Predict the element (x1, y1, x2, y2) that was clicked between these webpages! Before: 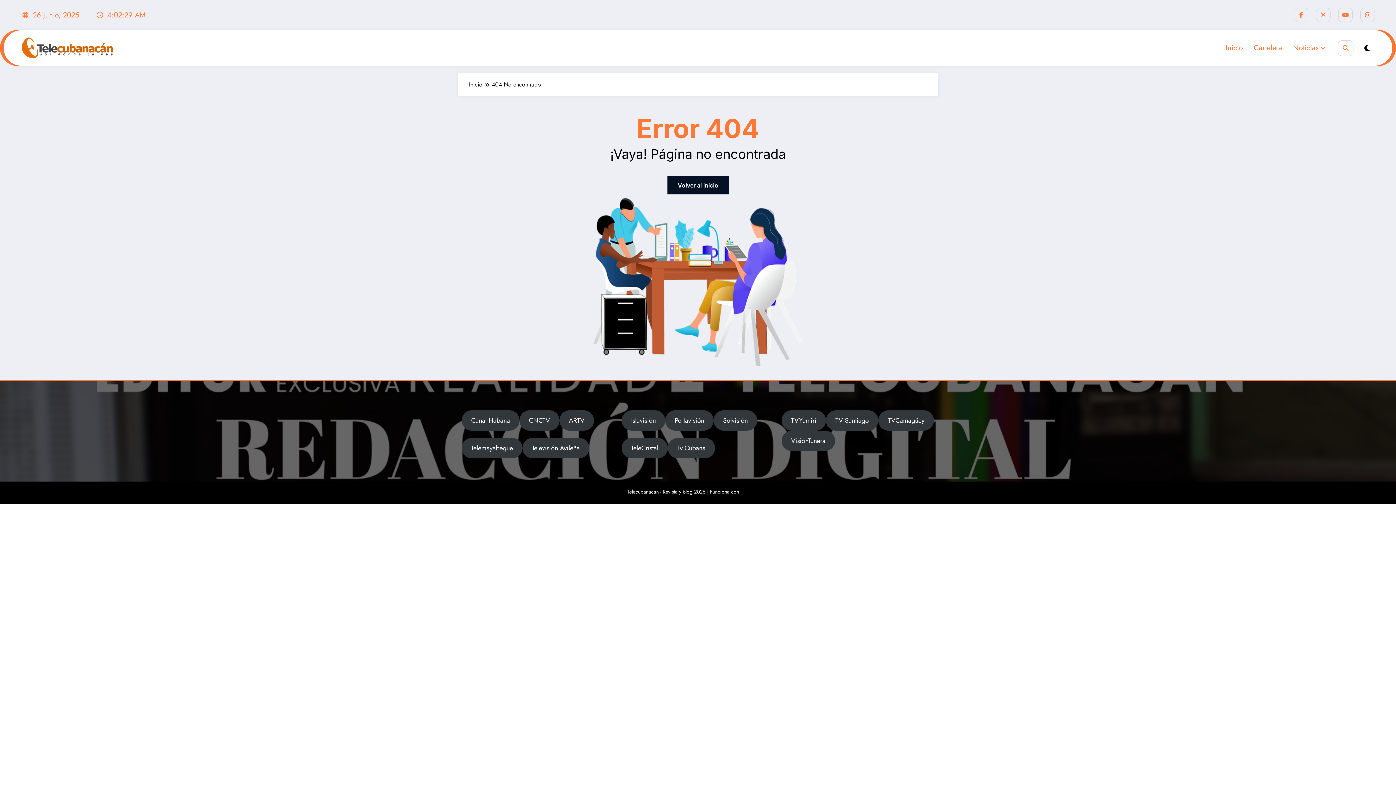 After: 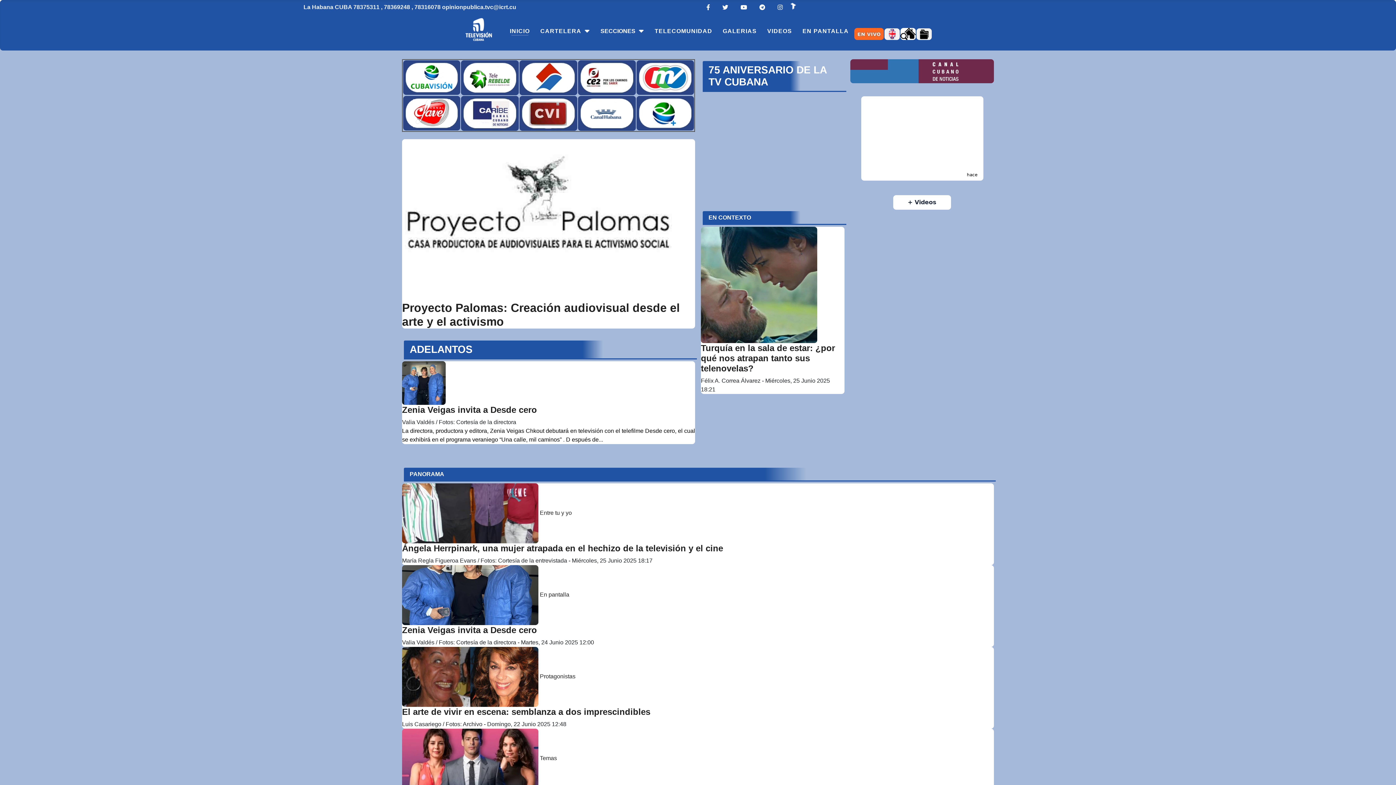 Action: label: Tv Cubana bbox: (667, 438, 715, 458)